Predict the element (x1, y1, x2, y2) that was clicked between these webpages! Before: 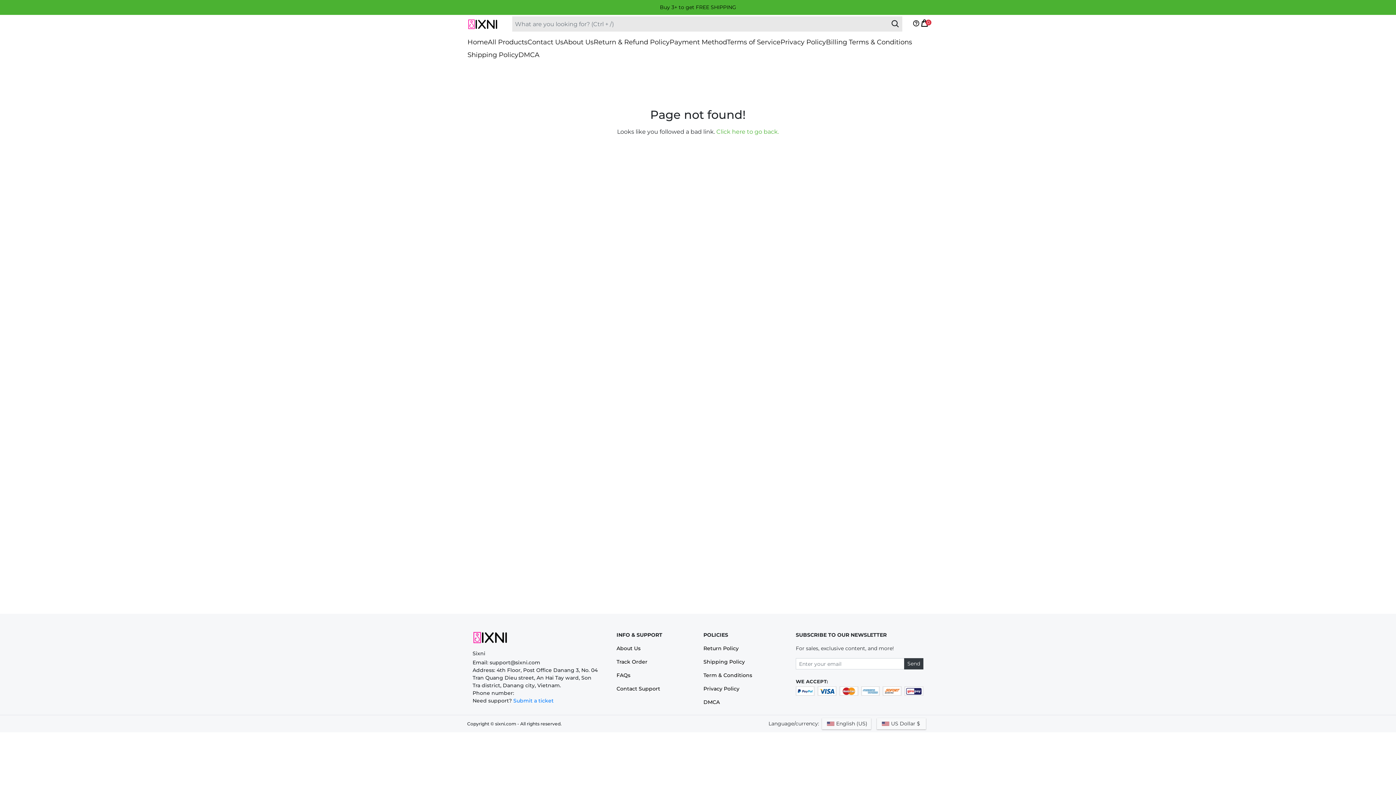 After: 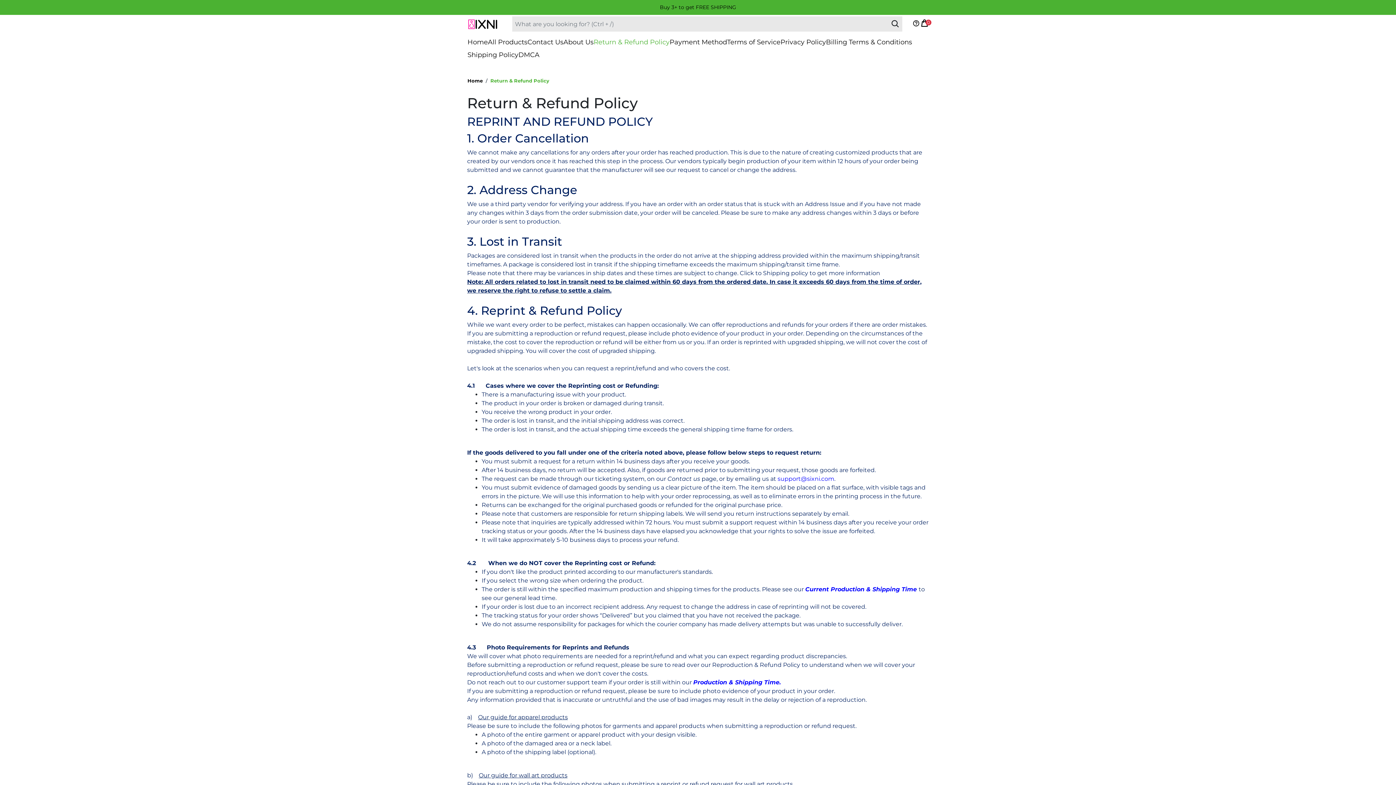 Action: label: Return & Refund Policy bbox: (593, 36, 669, 48)